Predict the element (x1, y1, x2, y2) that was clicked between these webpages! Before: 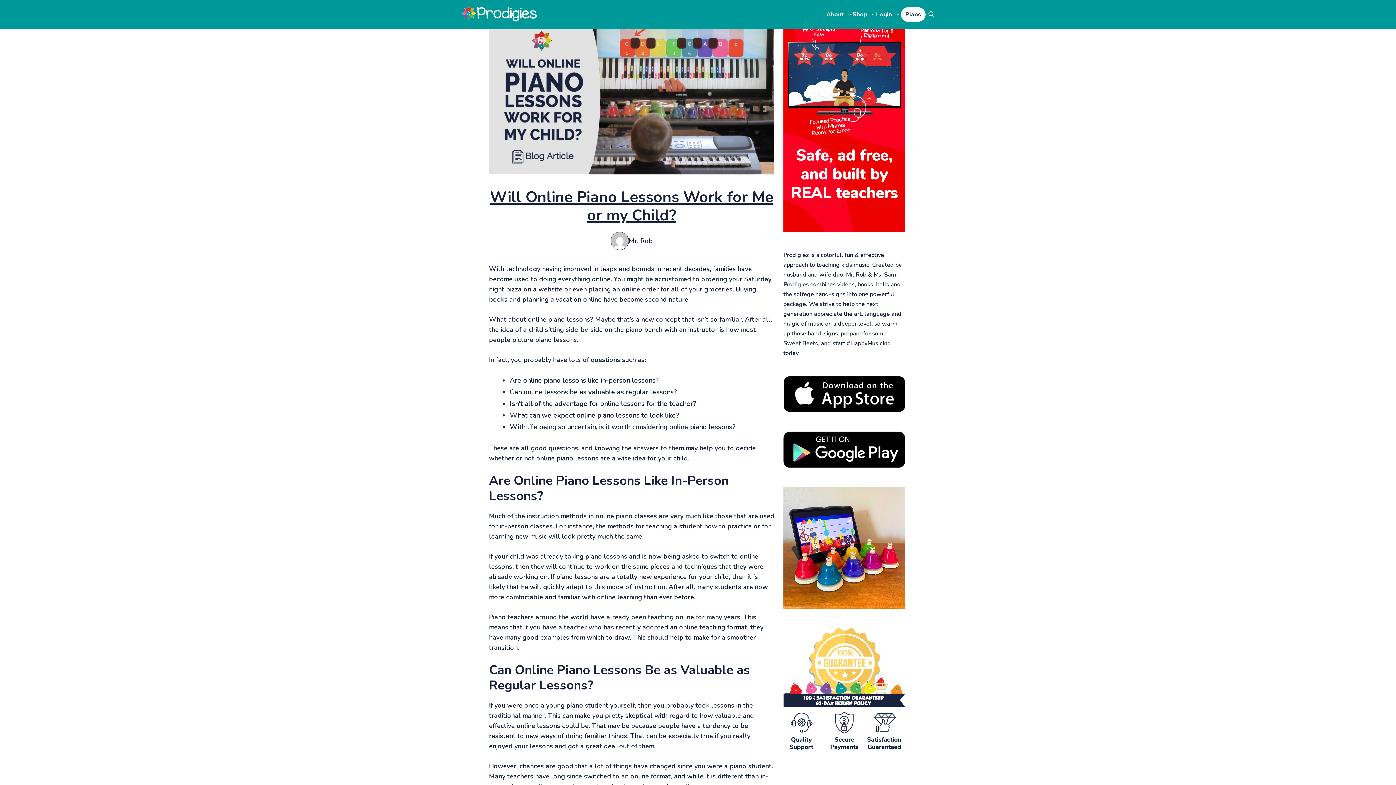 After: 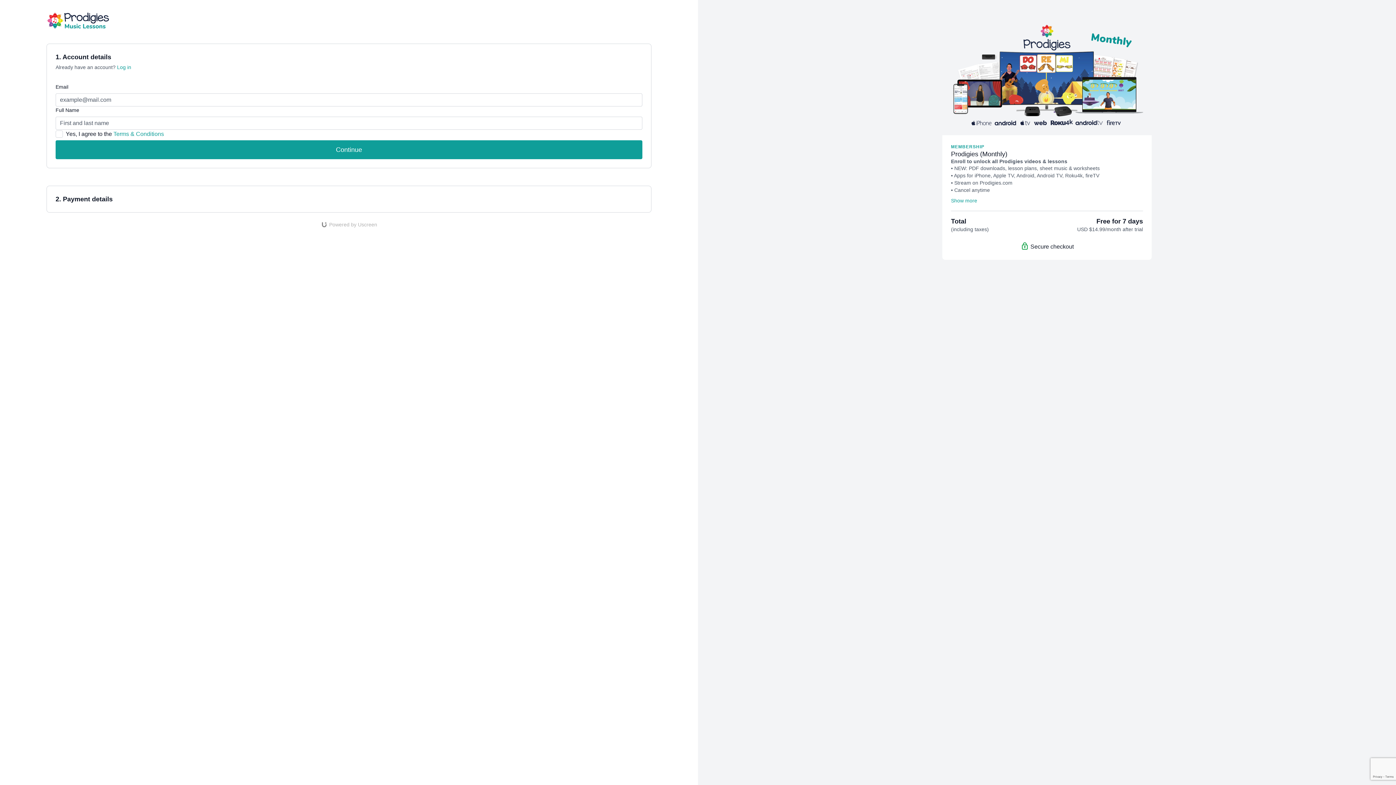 Action: bbox: (783, 118, 905, 128)